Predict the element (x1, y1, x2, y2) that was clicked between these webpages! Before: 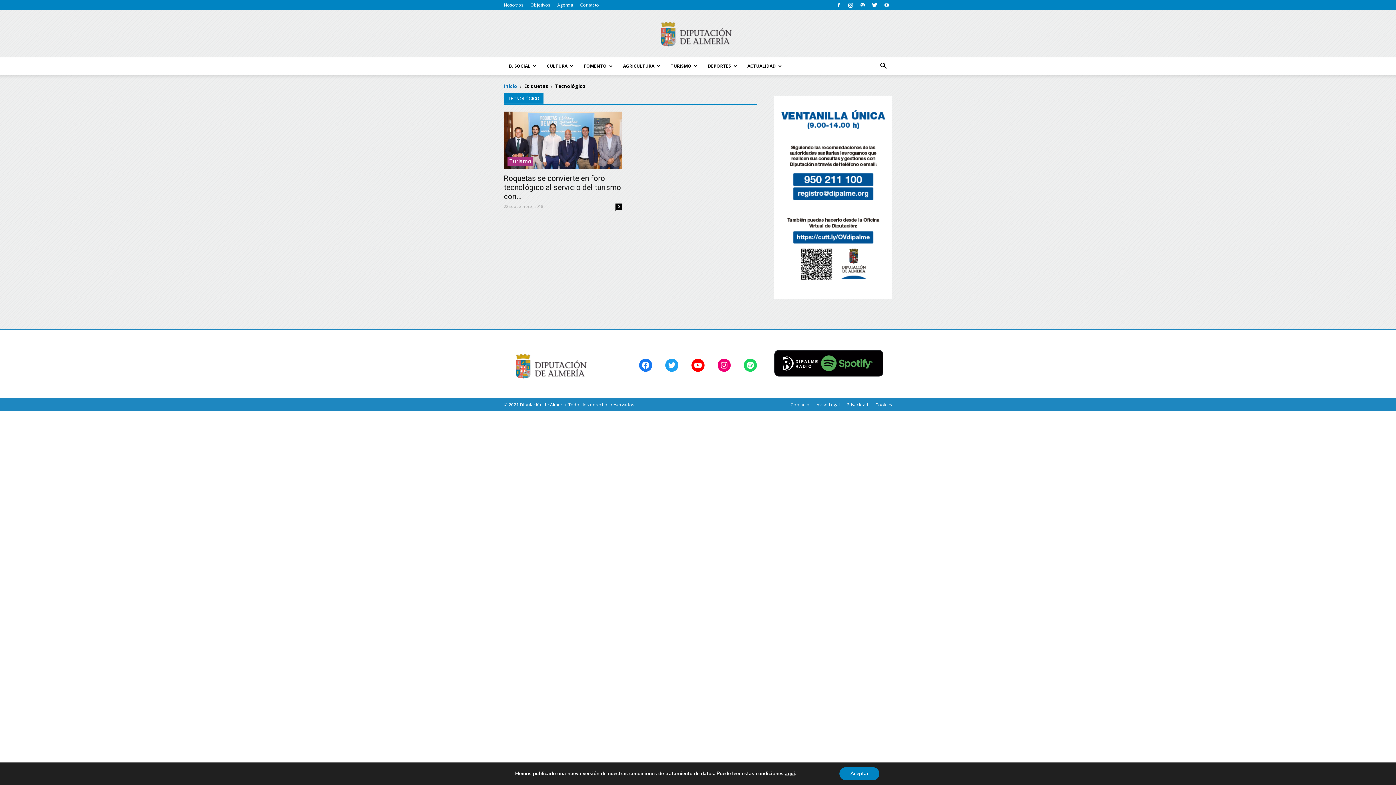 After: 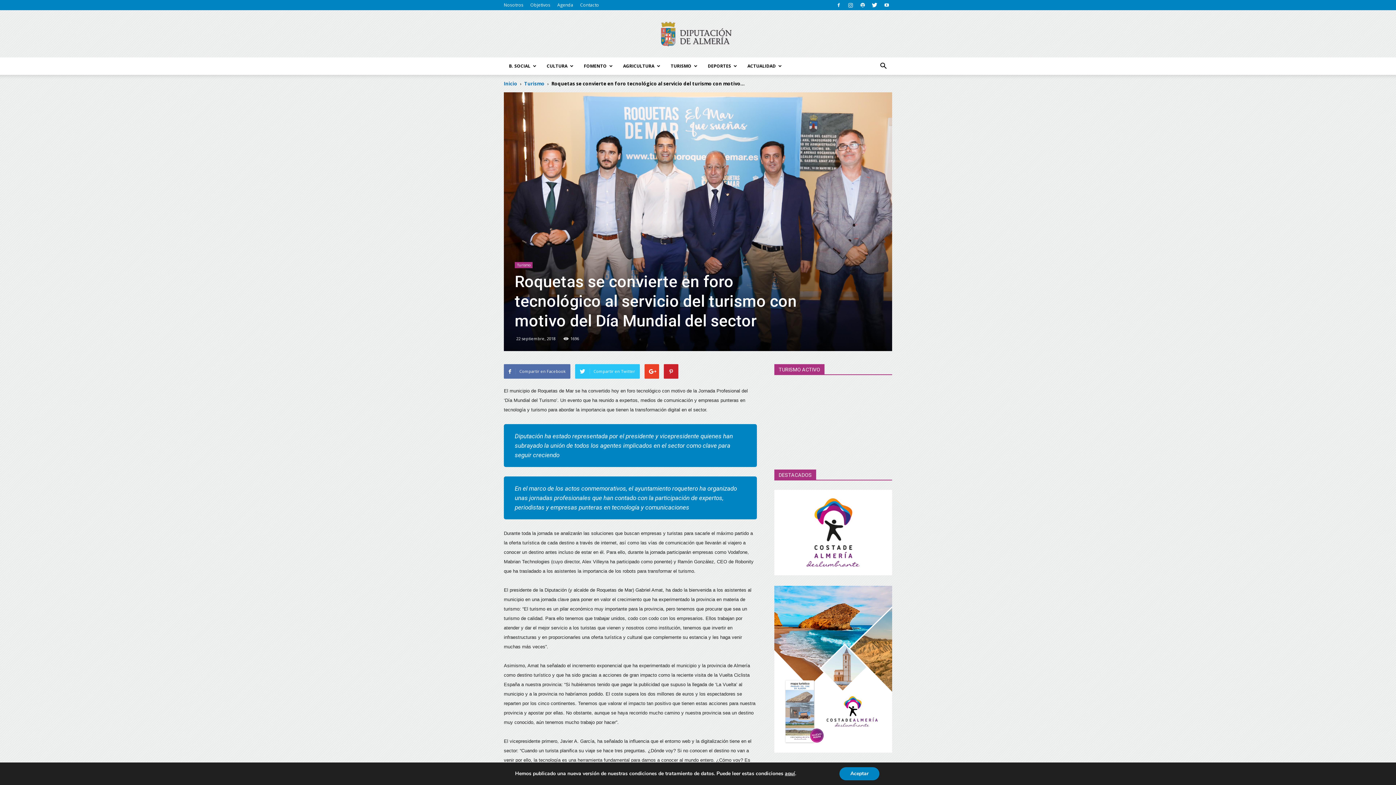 Action: label: 0 bbox: (615, 203, 621, 209)